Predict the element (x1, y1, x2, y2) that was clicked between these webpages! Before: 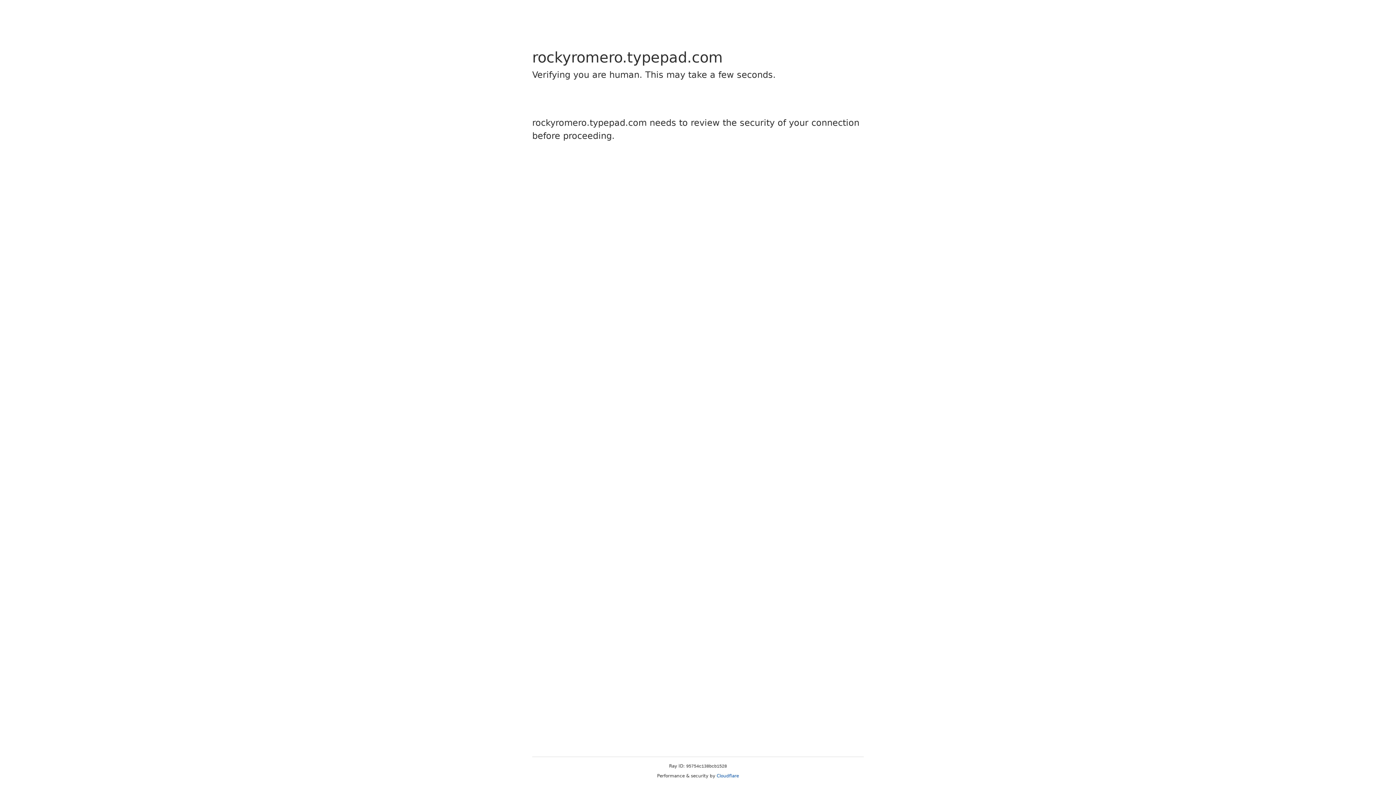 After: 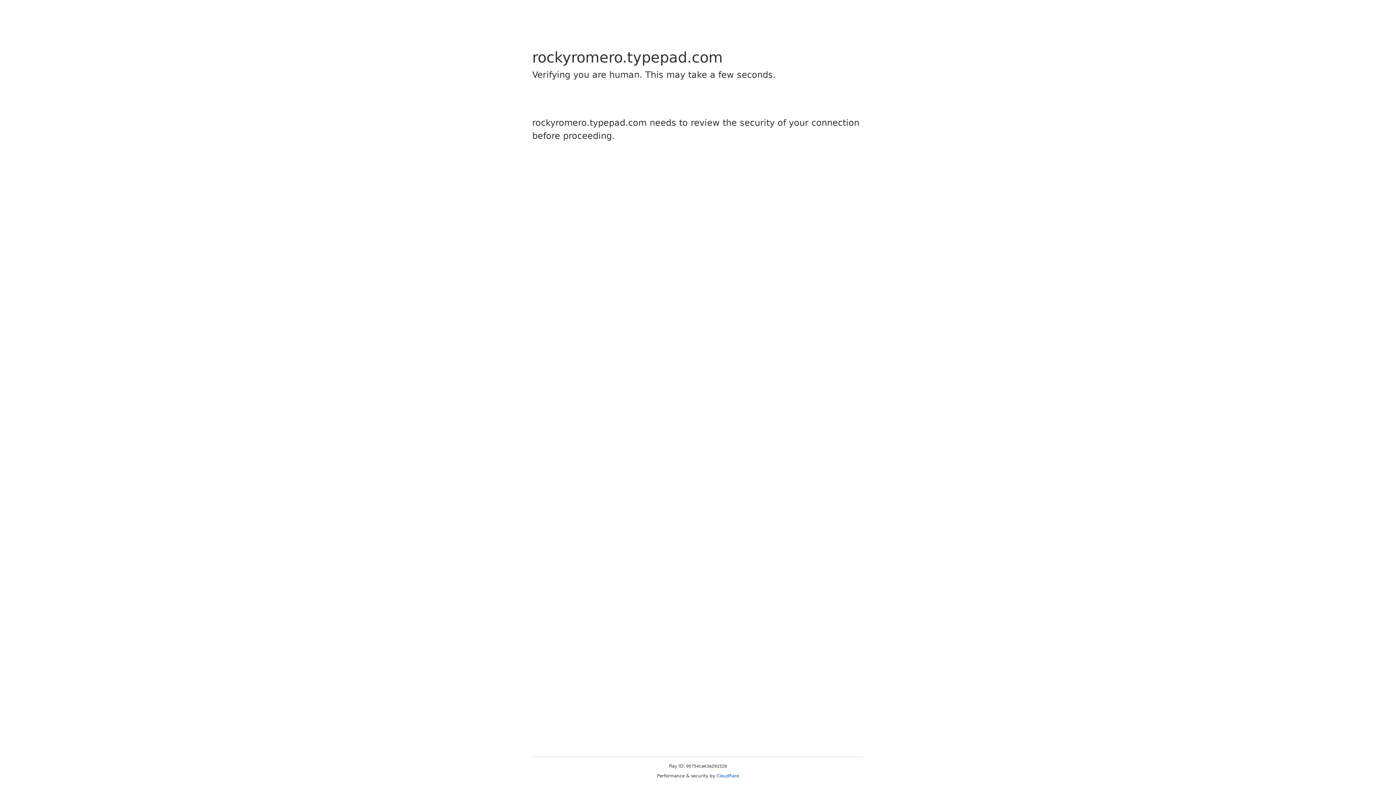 Action: bbox: (716, 773, 739, 778) label: Cloudflare